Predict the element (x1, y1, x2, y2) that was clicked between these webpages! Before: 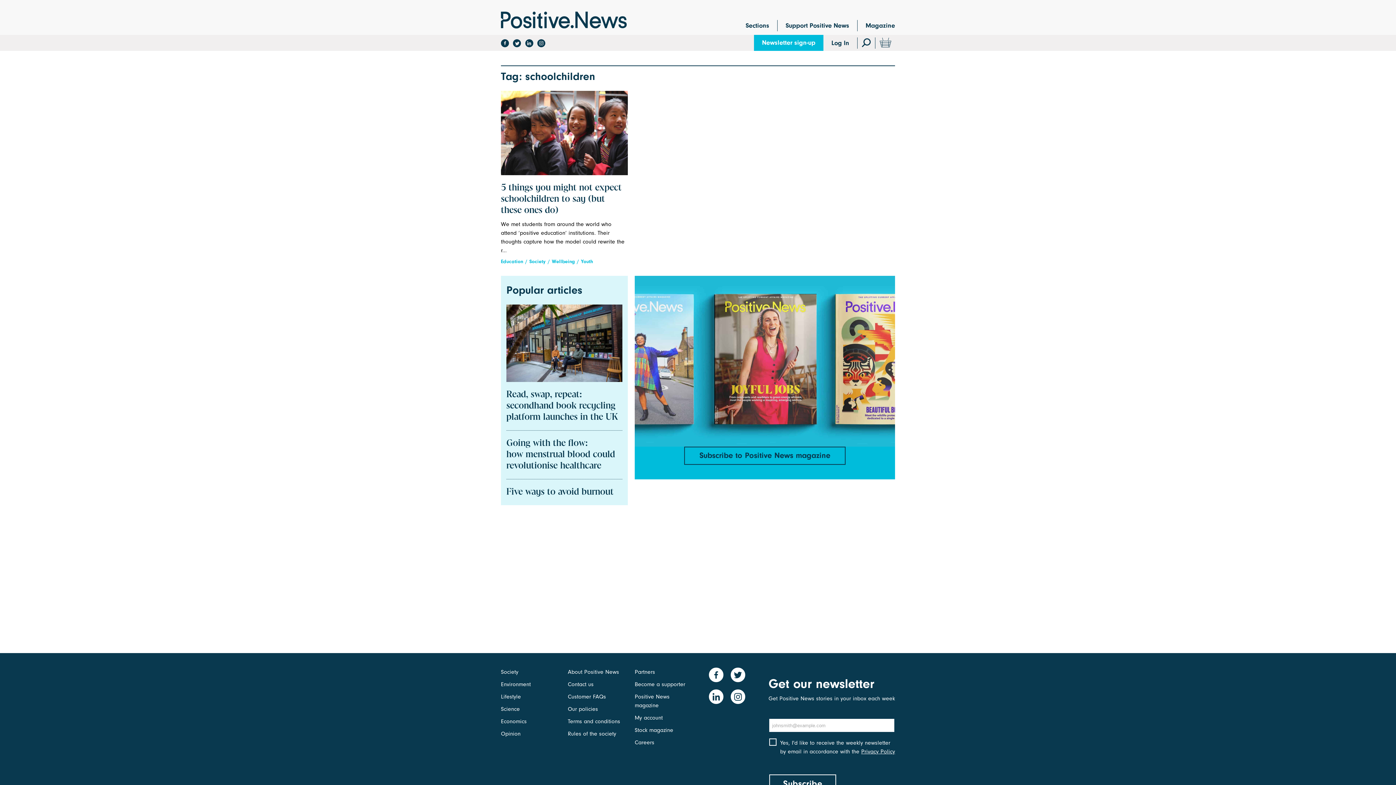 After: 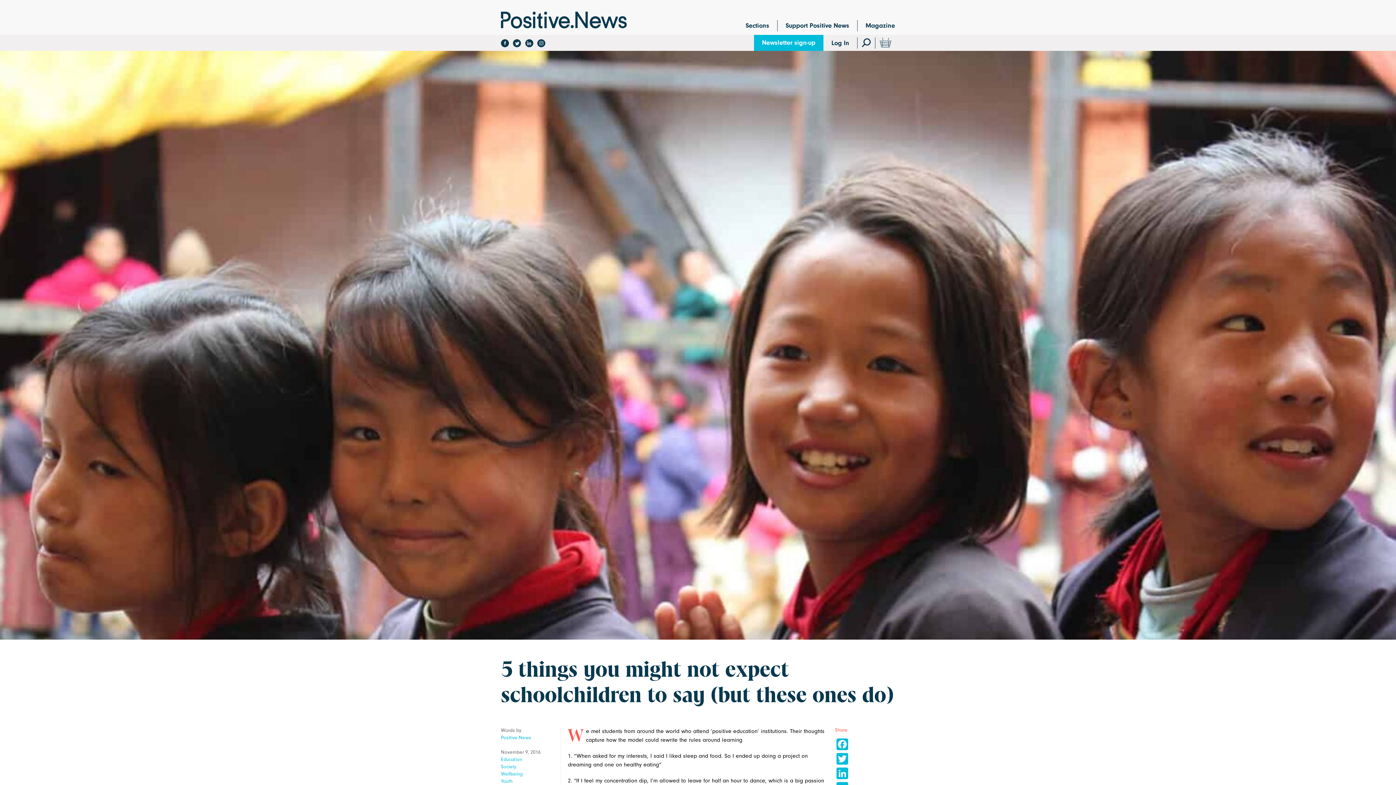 Action: bbox: (501, 182, 628, 216) label: 5 things you might not expect schoolchildren to say (but these ones do)